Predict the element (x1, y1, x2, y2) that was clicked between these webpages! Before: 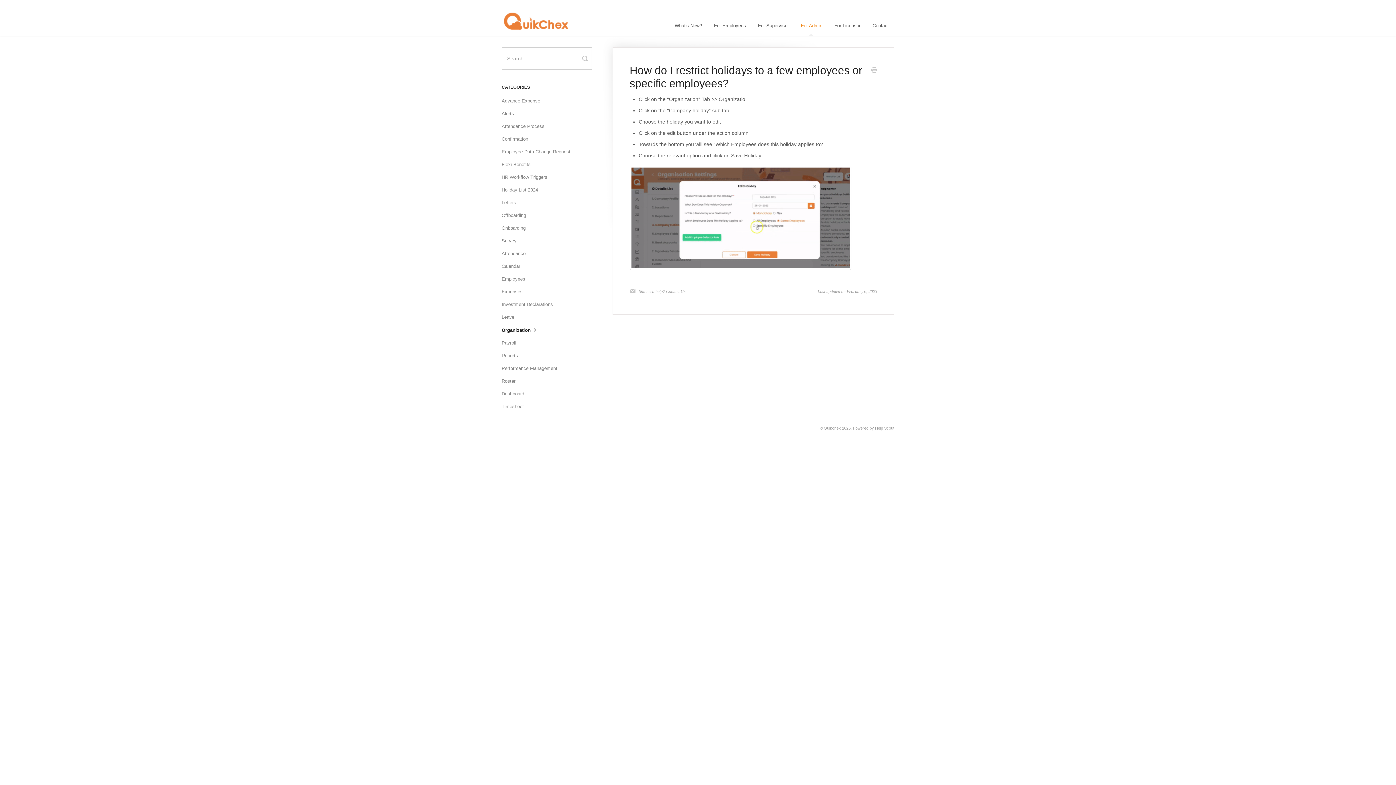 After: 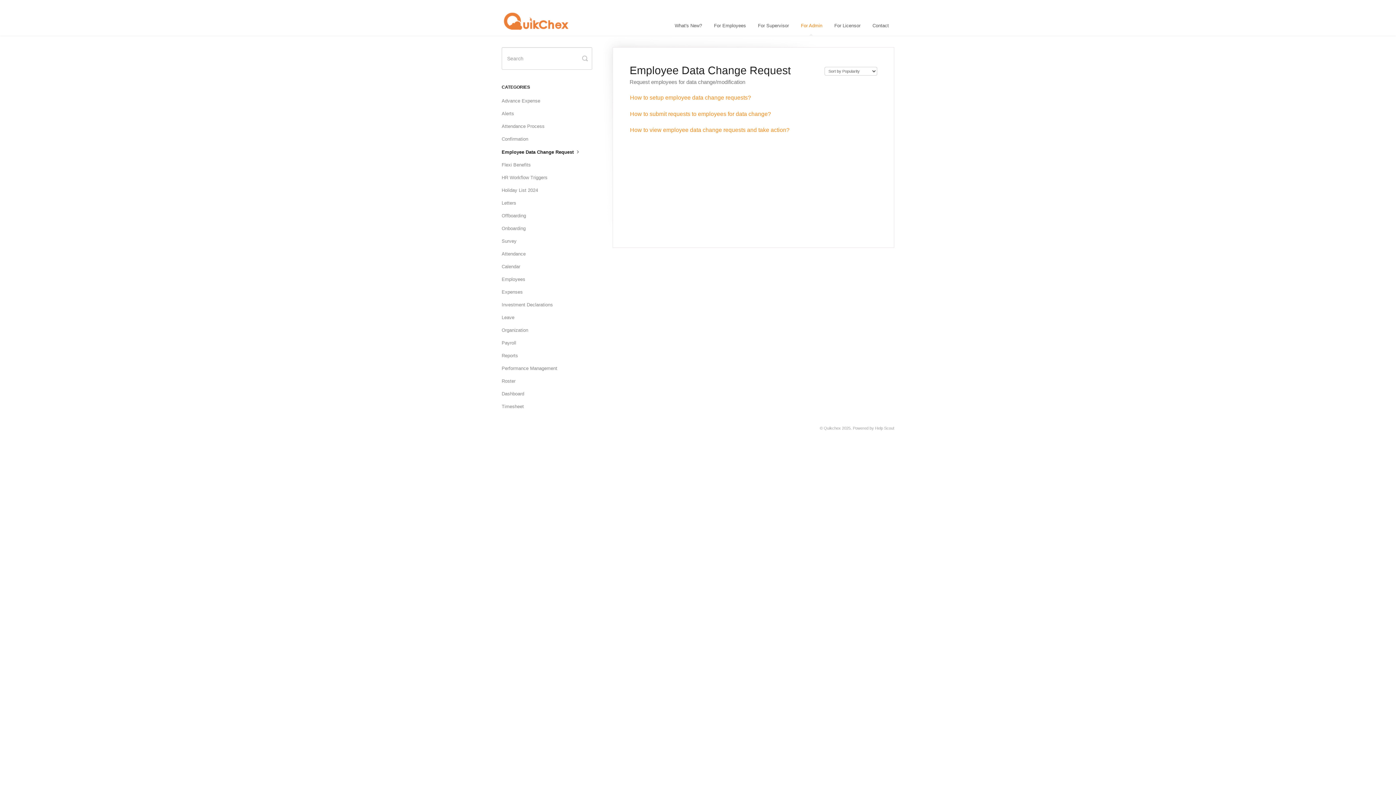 Action: bbox: (501, 146, 576, 157) label: Employee Data Change Request